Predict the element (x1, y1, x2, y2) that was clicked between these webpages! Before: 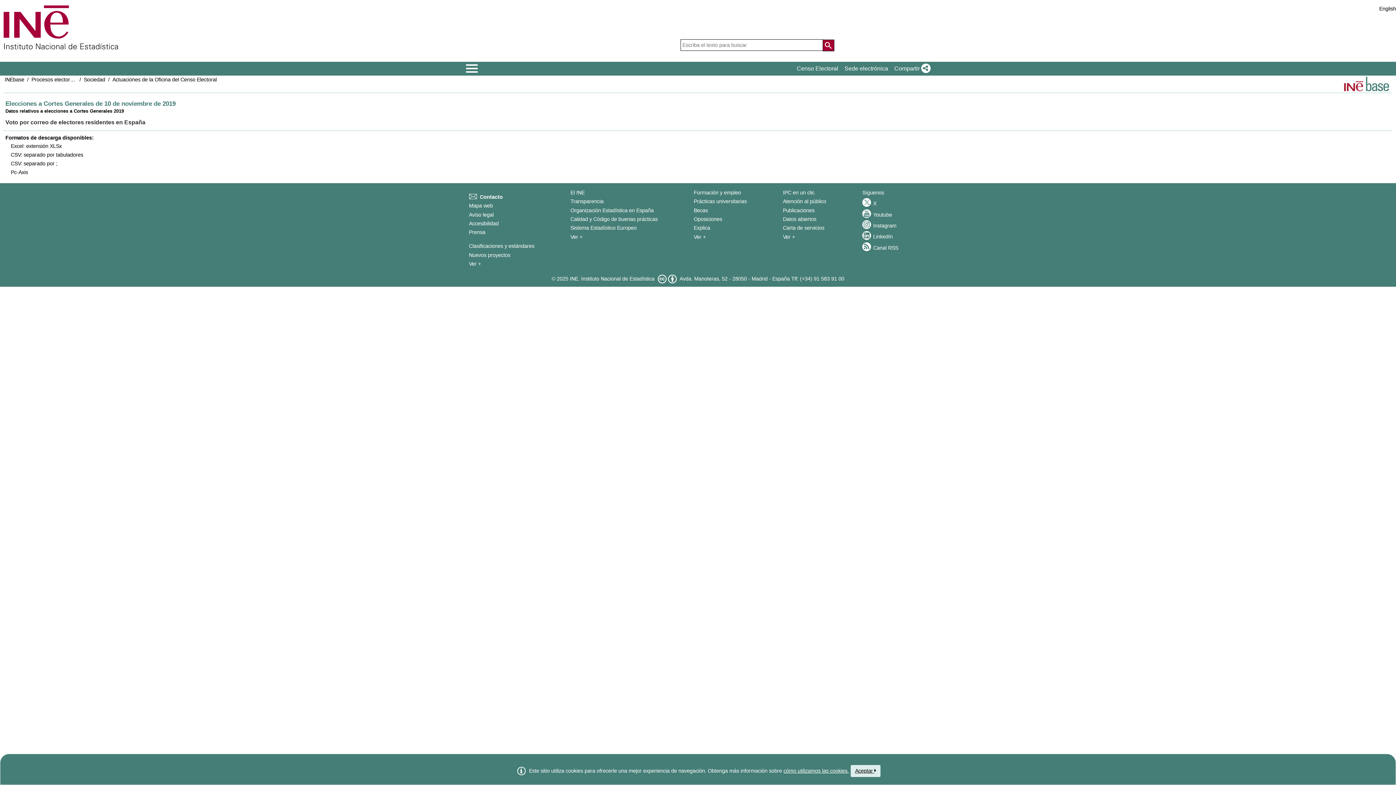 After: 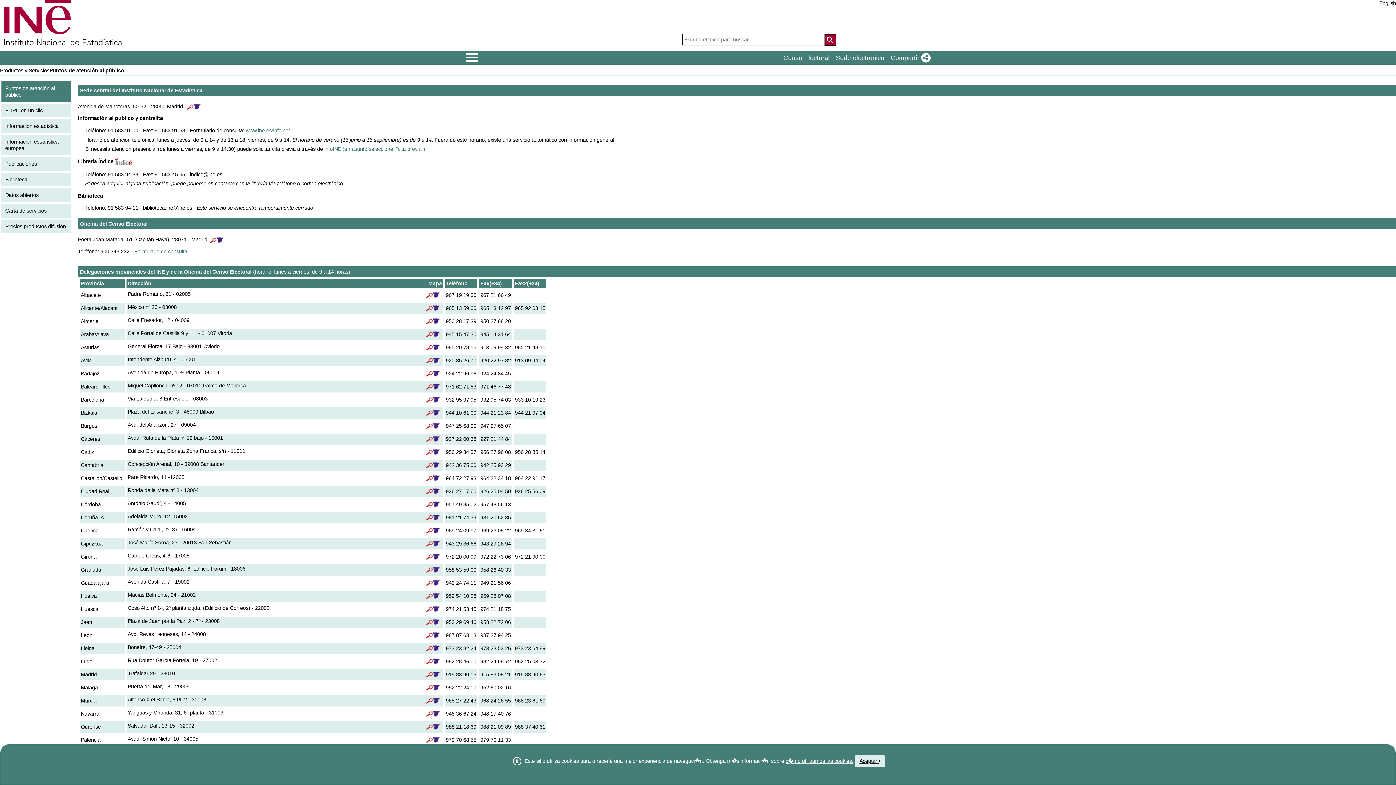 Action: bbox: (783, 234, 795, 239) label: Ver + Productos y Servicios